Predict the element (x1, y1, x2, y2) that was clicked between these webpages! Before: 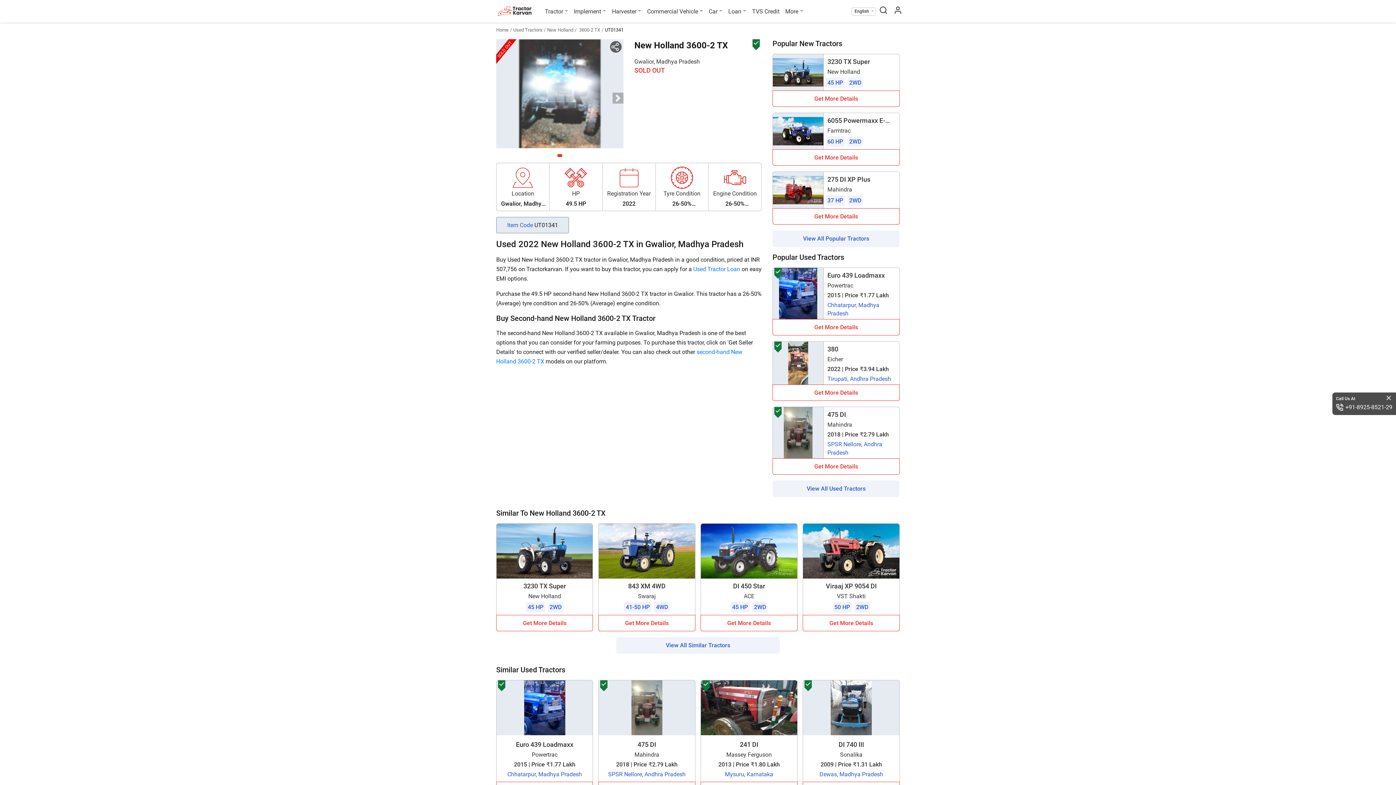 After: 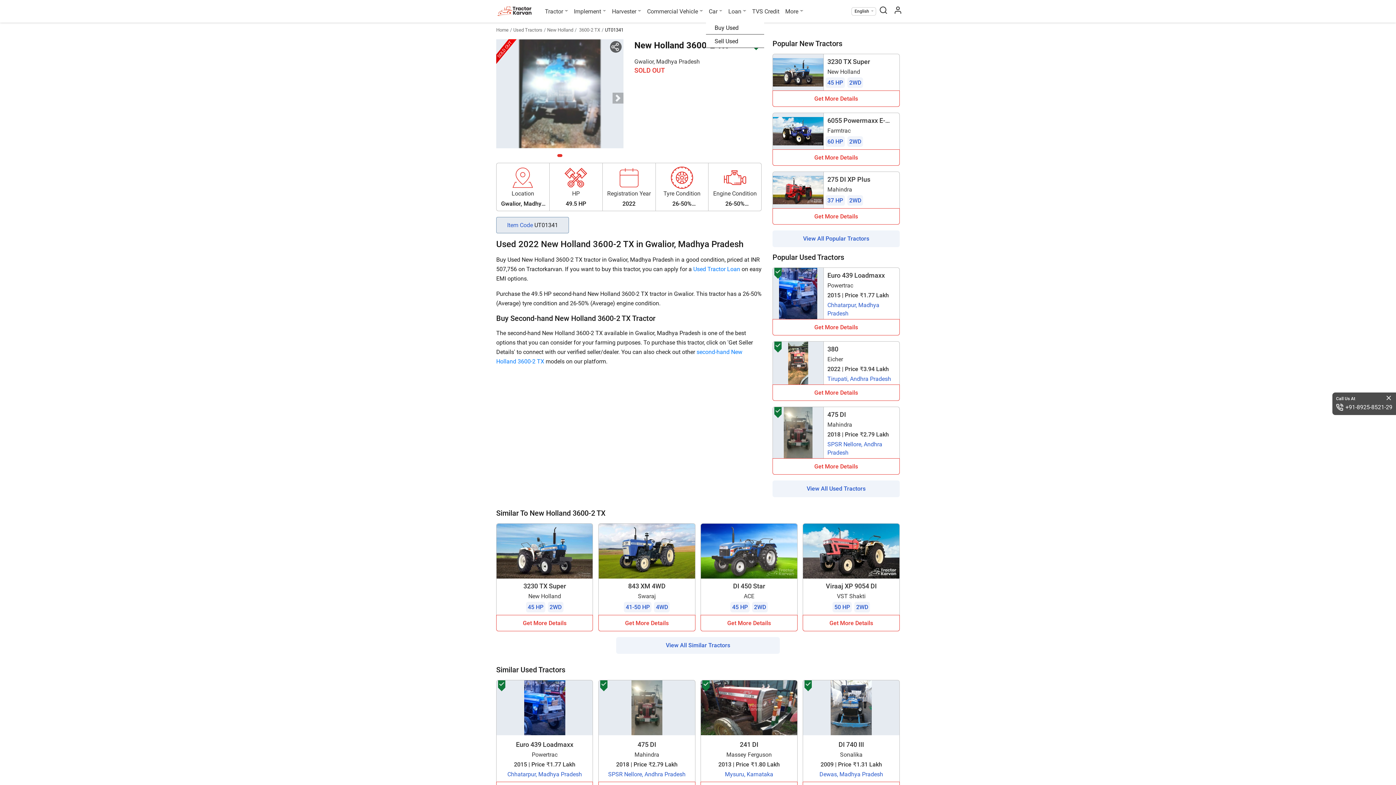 Action: bbox: (706, 1, 725, 21) label: Car